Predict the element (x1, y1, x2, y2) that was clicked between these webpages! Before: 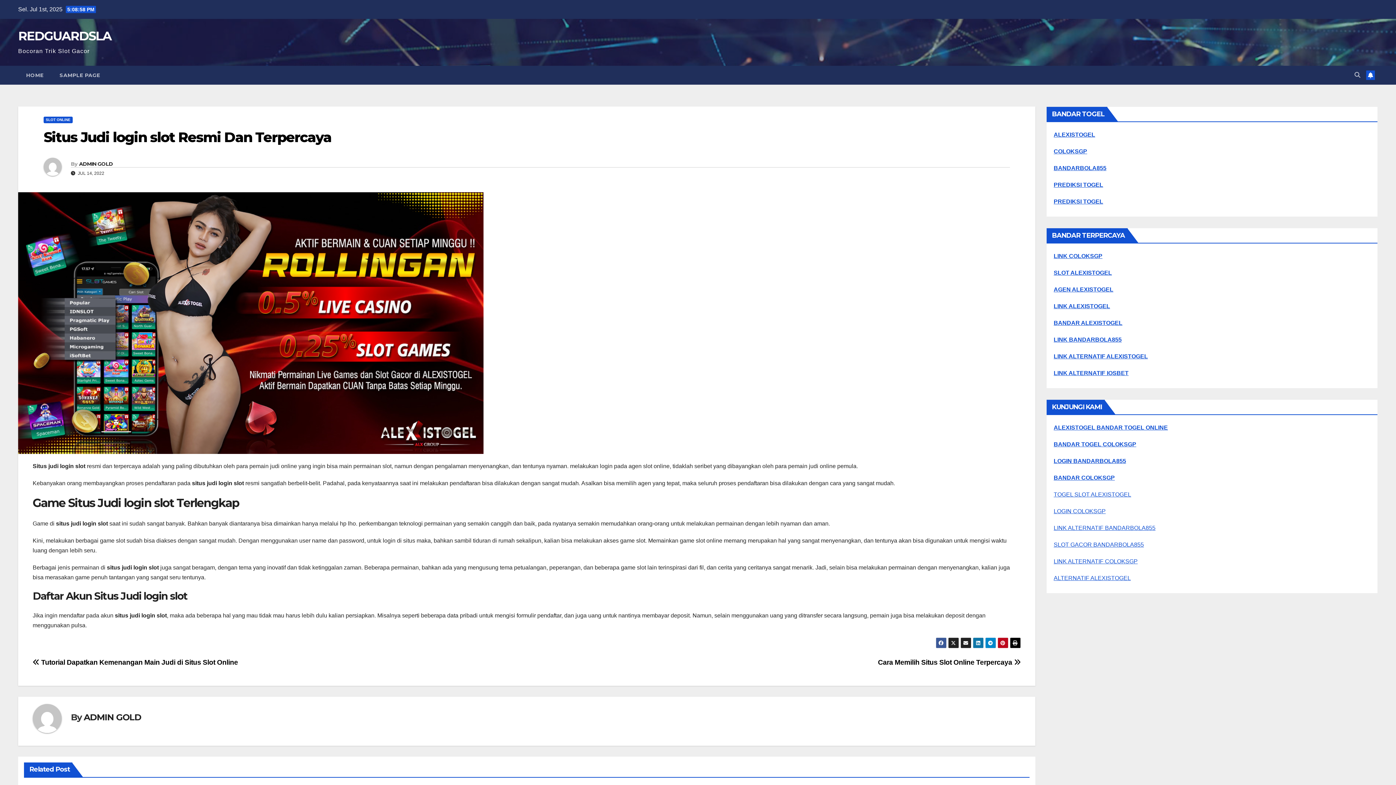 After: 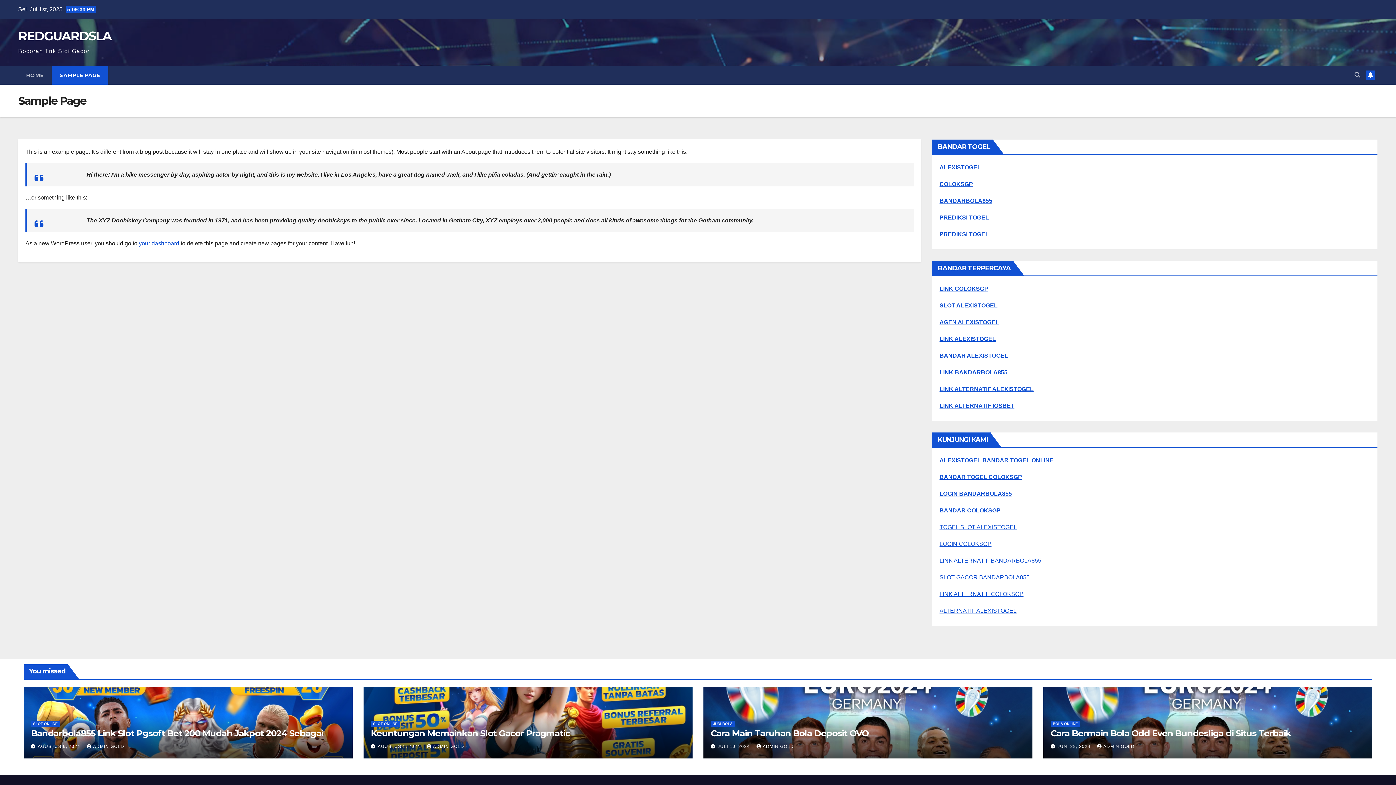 Action: label: SAMPLE PAGE bbox: (51, 65, 108, 84)